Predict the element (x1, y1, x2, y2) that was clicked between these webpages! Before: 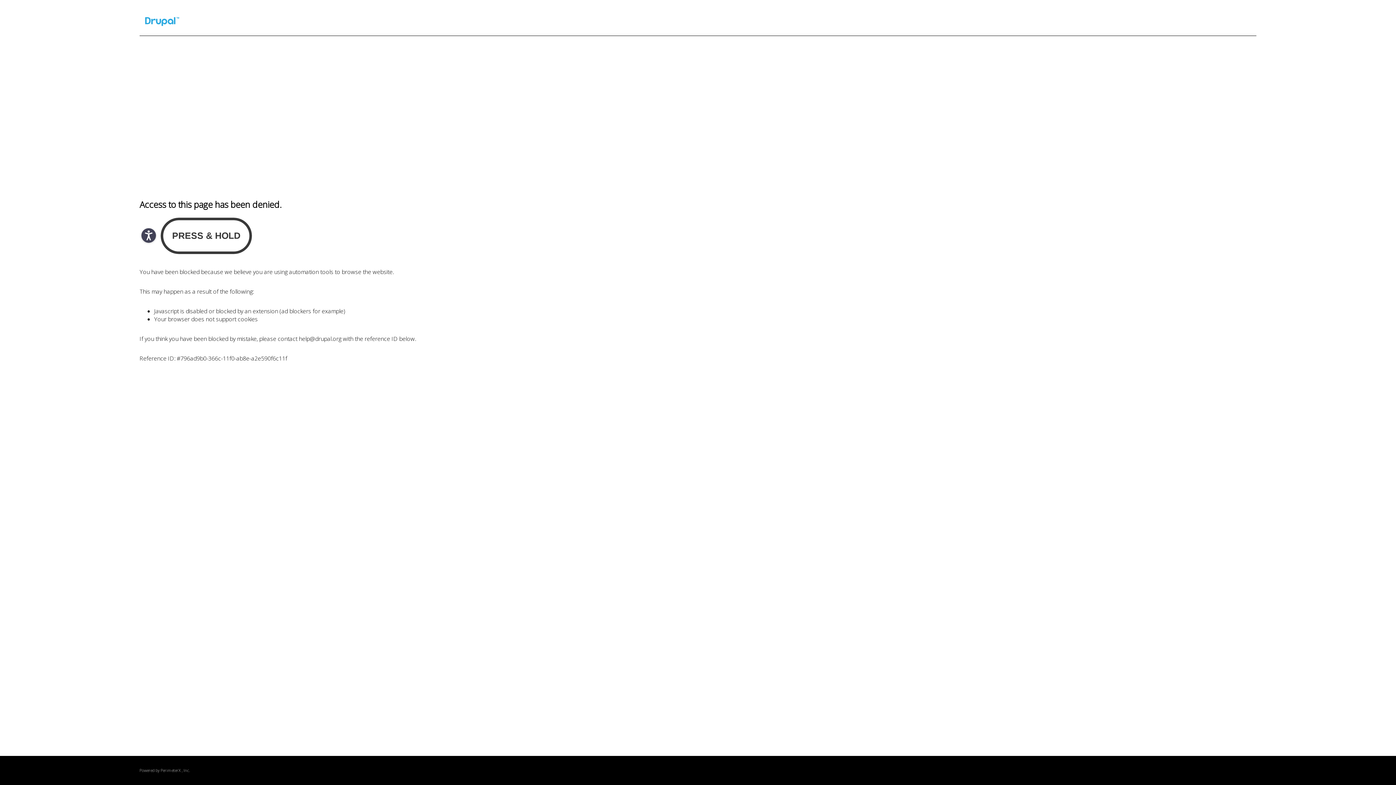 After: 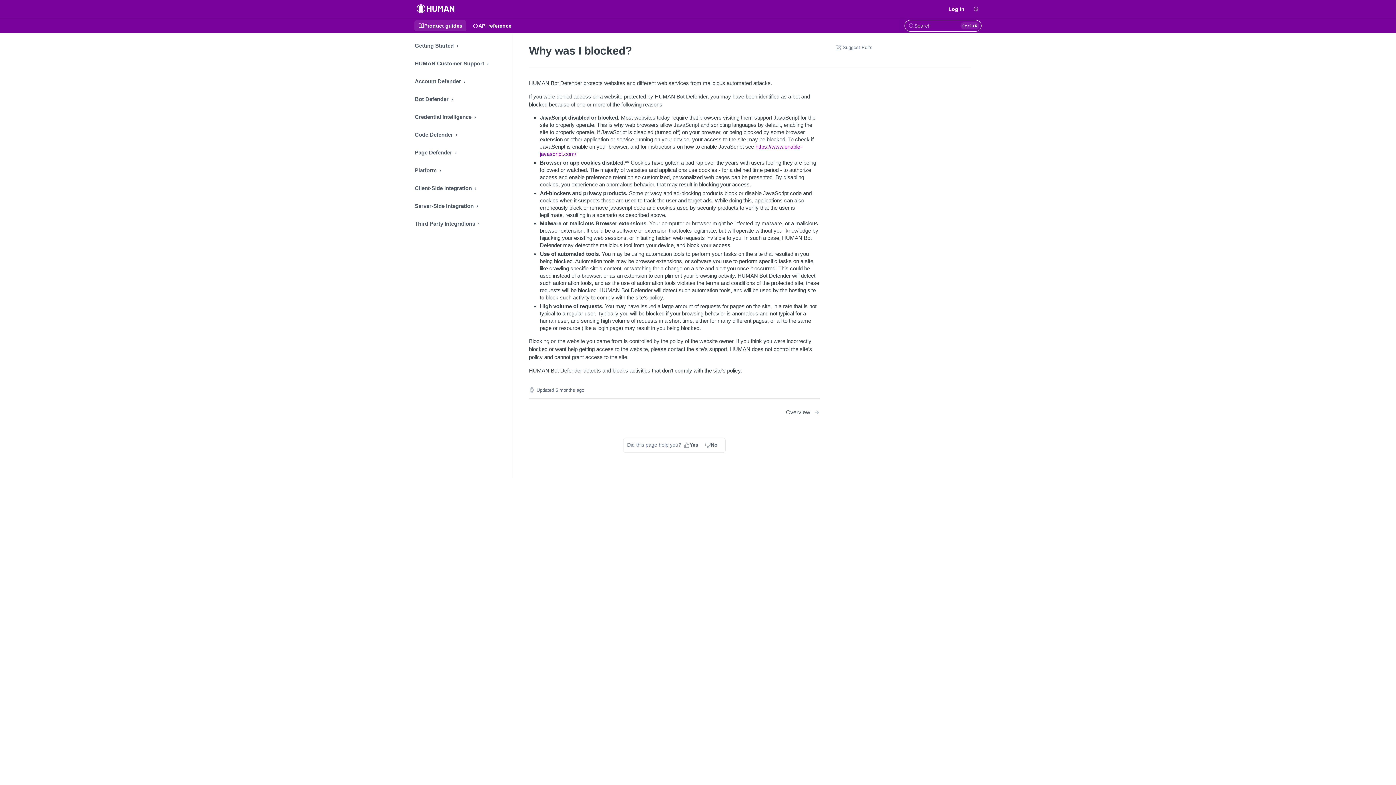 Action: label: PerimeterX bbox: (160, 768, 180, 773)